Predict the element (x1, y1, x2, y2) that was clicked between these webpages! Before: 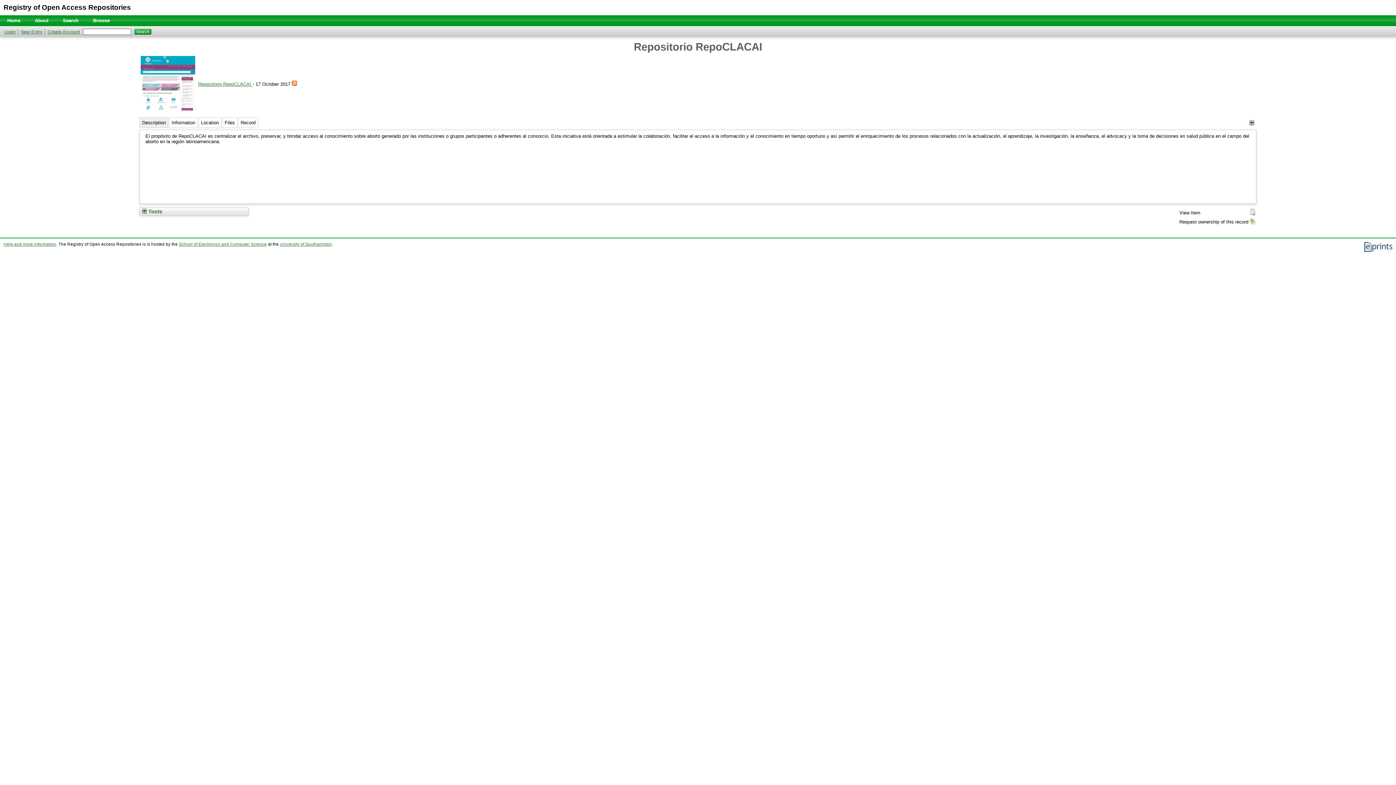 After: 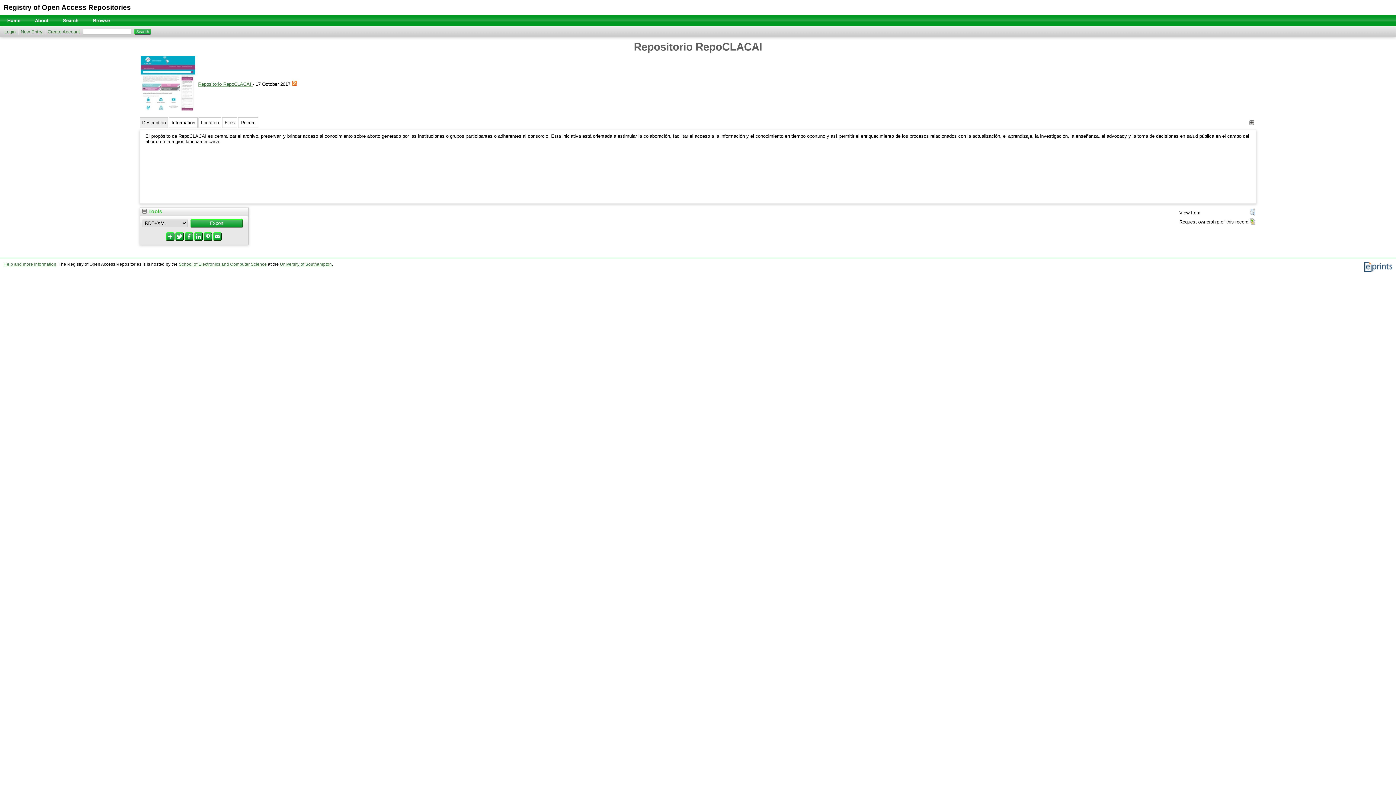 Action: bbox: (142, 208, 162, 214) label:  Tools